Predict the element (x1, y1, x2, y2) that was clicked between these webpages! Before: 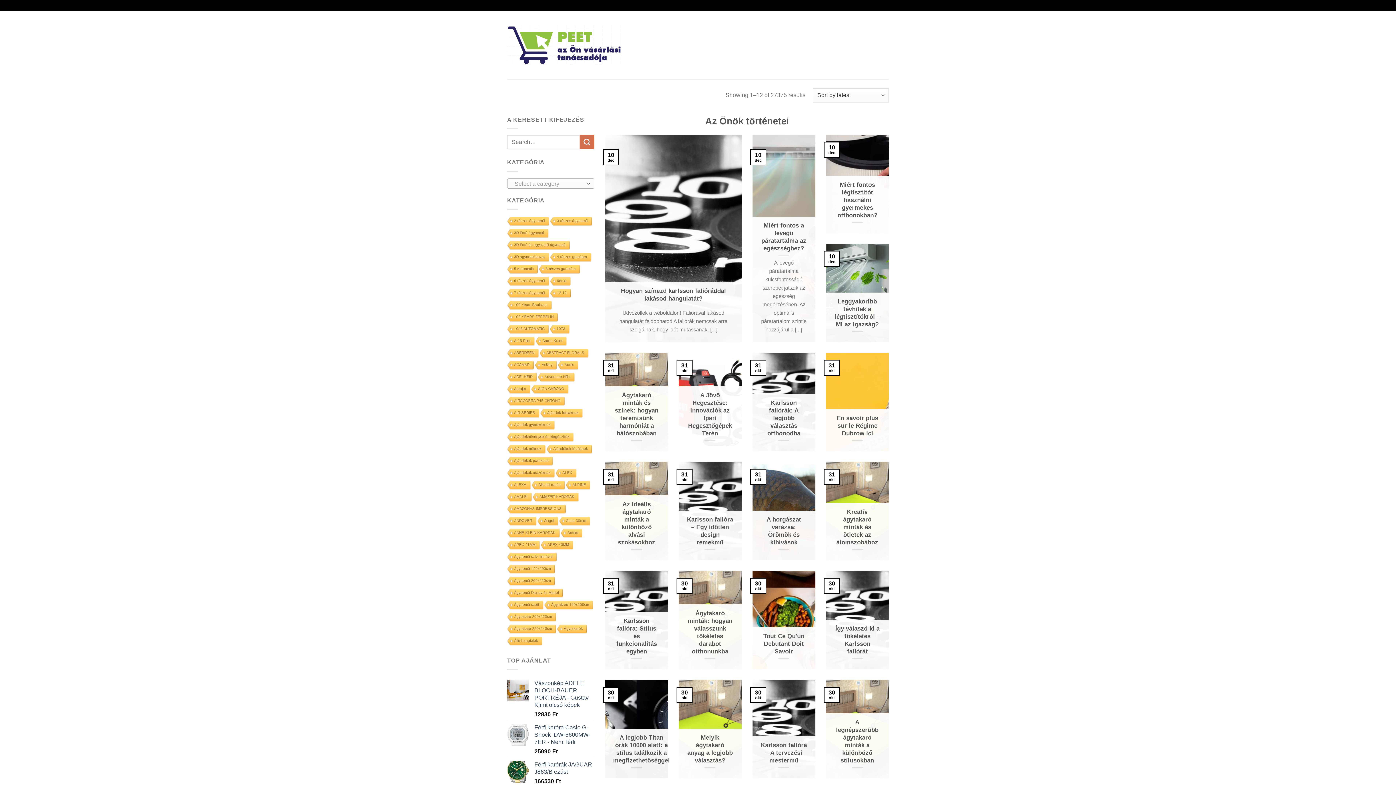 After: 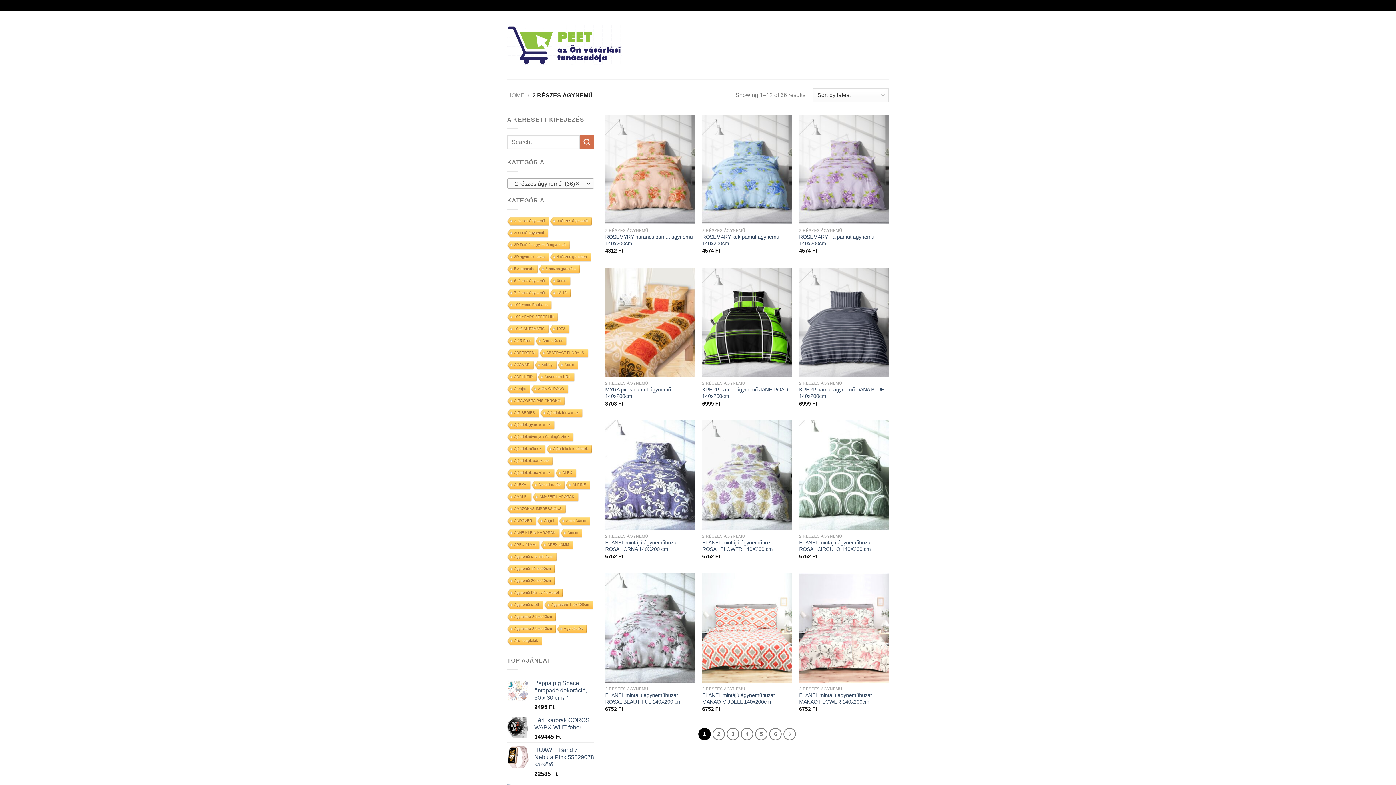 Action: bbox: (506, 217, 548, 226) label: 2 részes ágynemű